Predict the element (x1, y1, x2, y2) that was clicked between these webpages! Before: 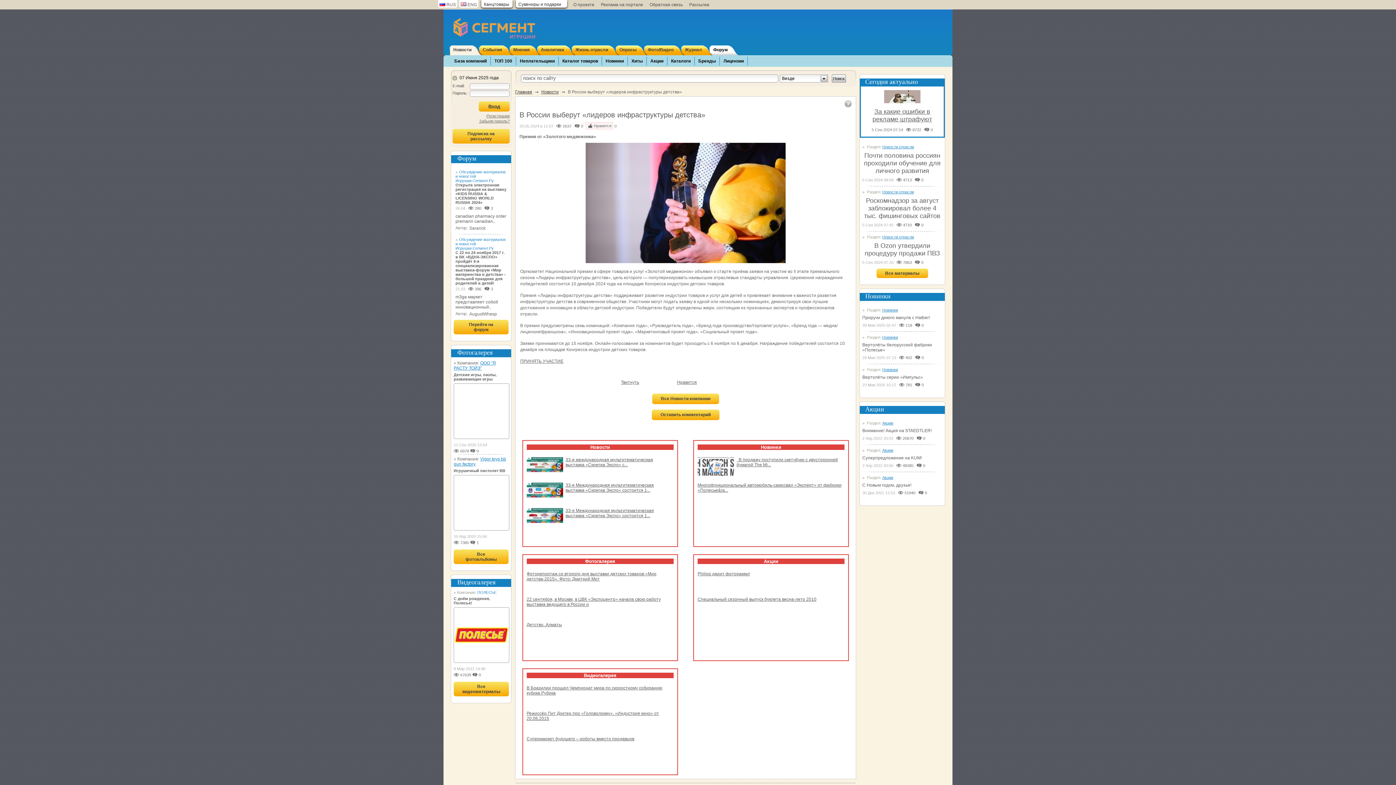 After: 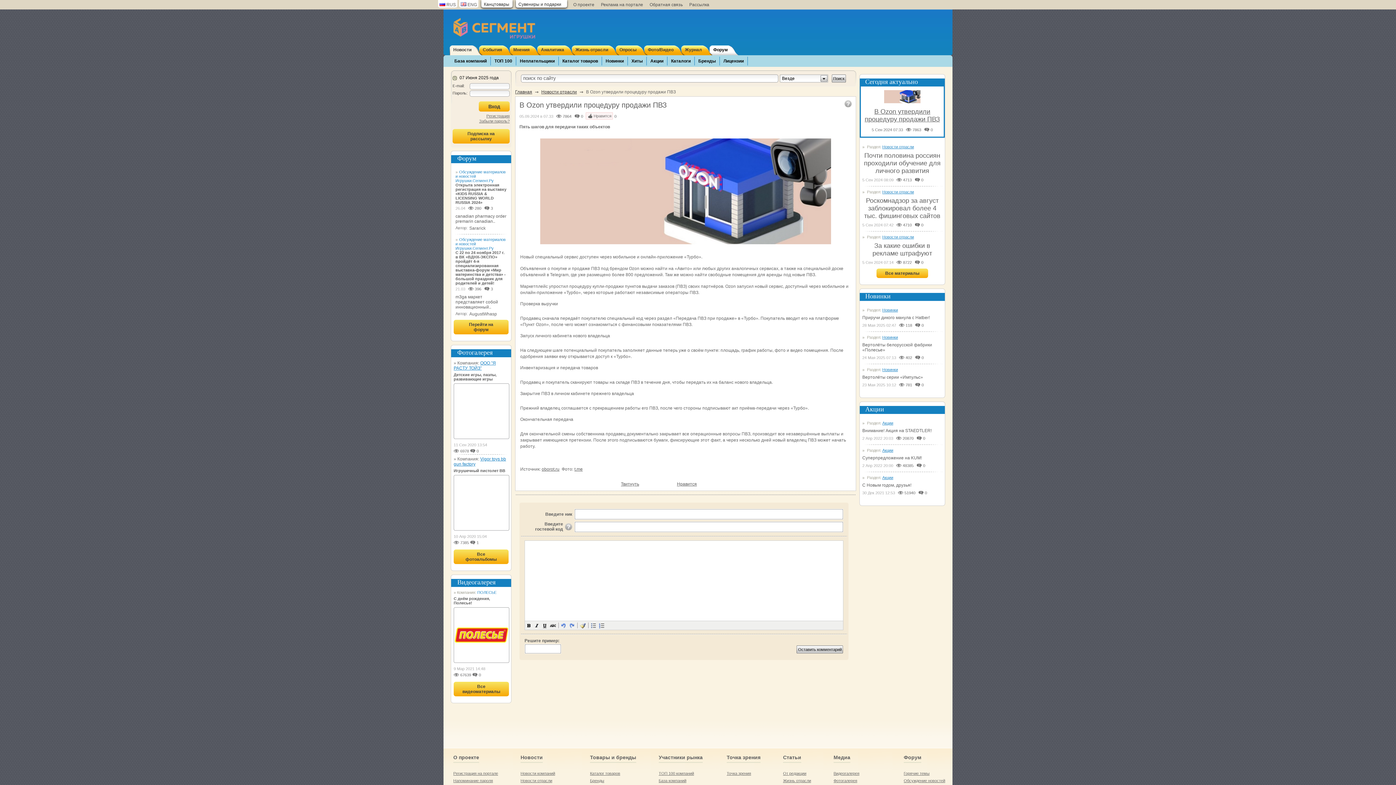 Action: label: 7863 bbox: (896, 259, 912, 265)